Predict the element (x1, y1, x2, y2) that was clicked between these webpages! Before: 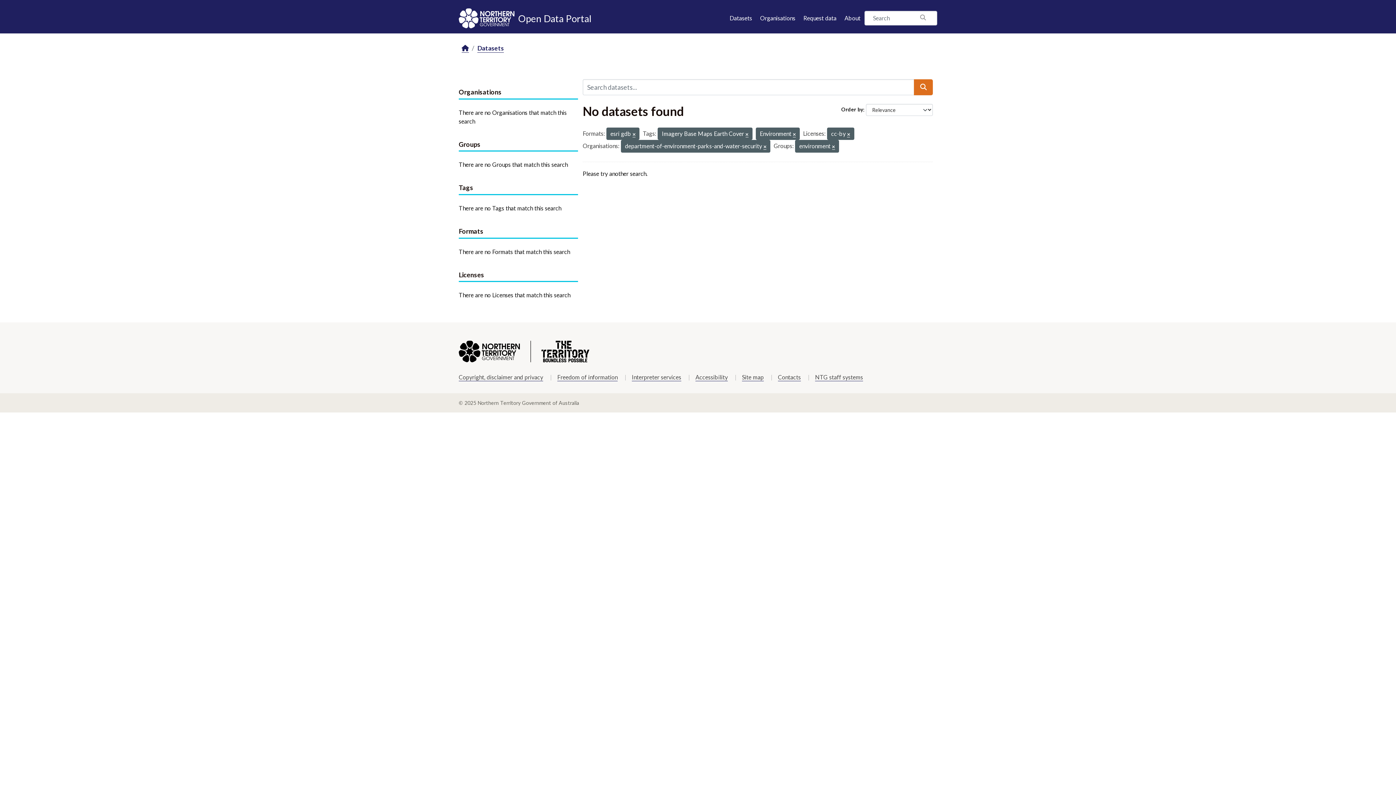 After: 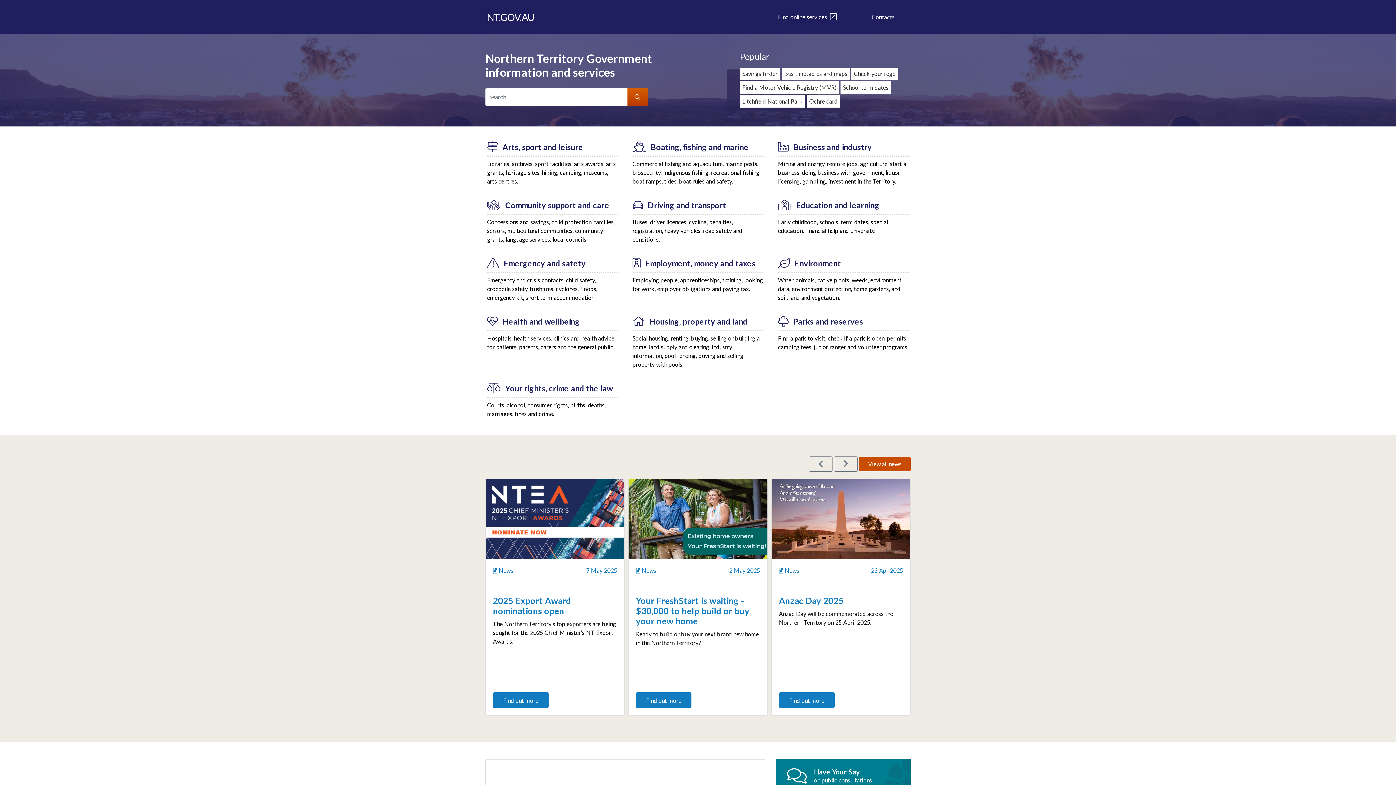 Action: bbox: (458, 8, 518, 28)